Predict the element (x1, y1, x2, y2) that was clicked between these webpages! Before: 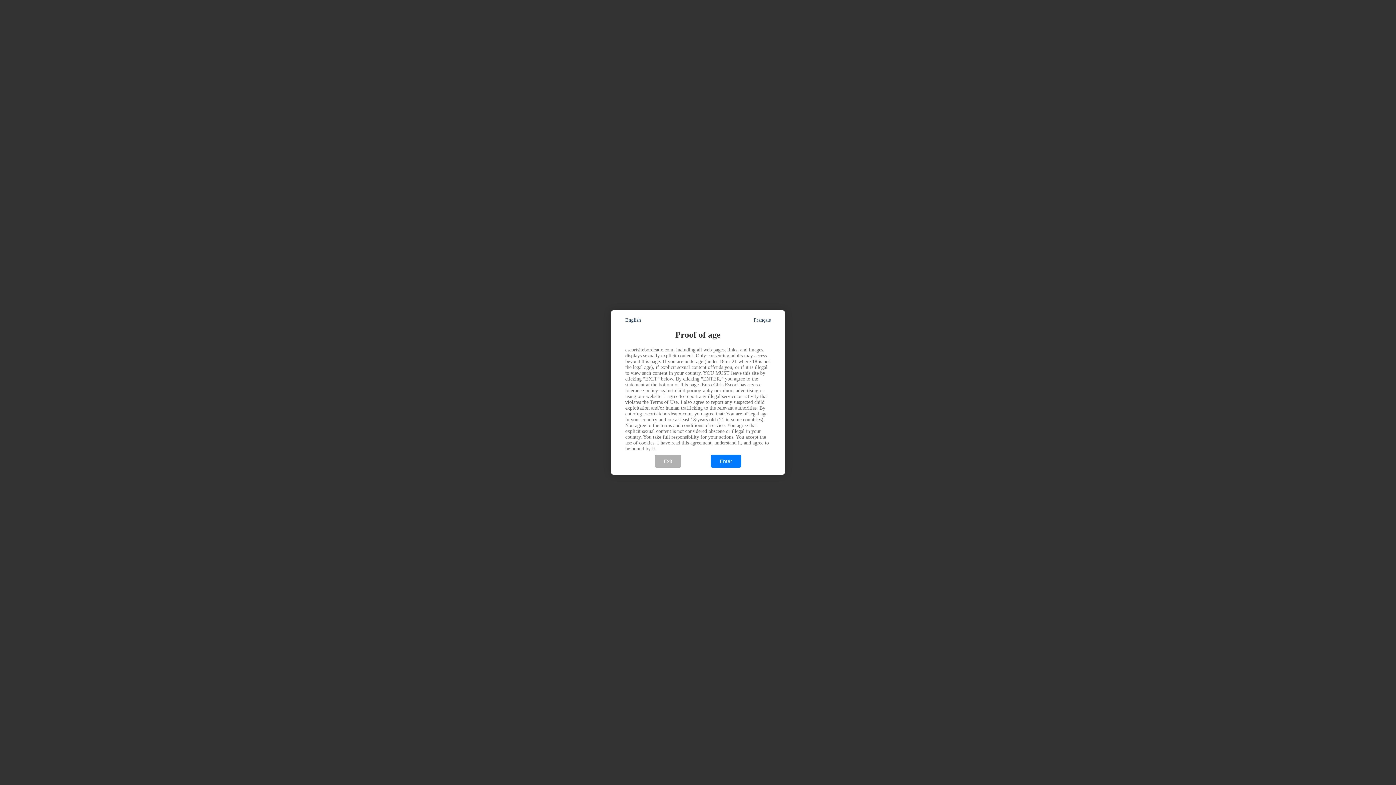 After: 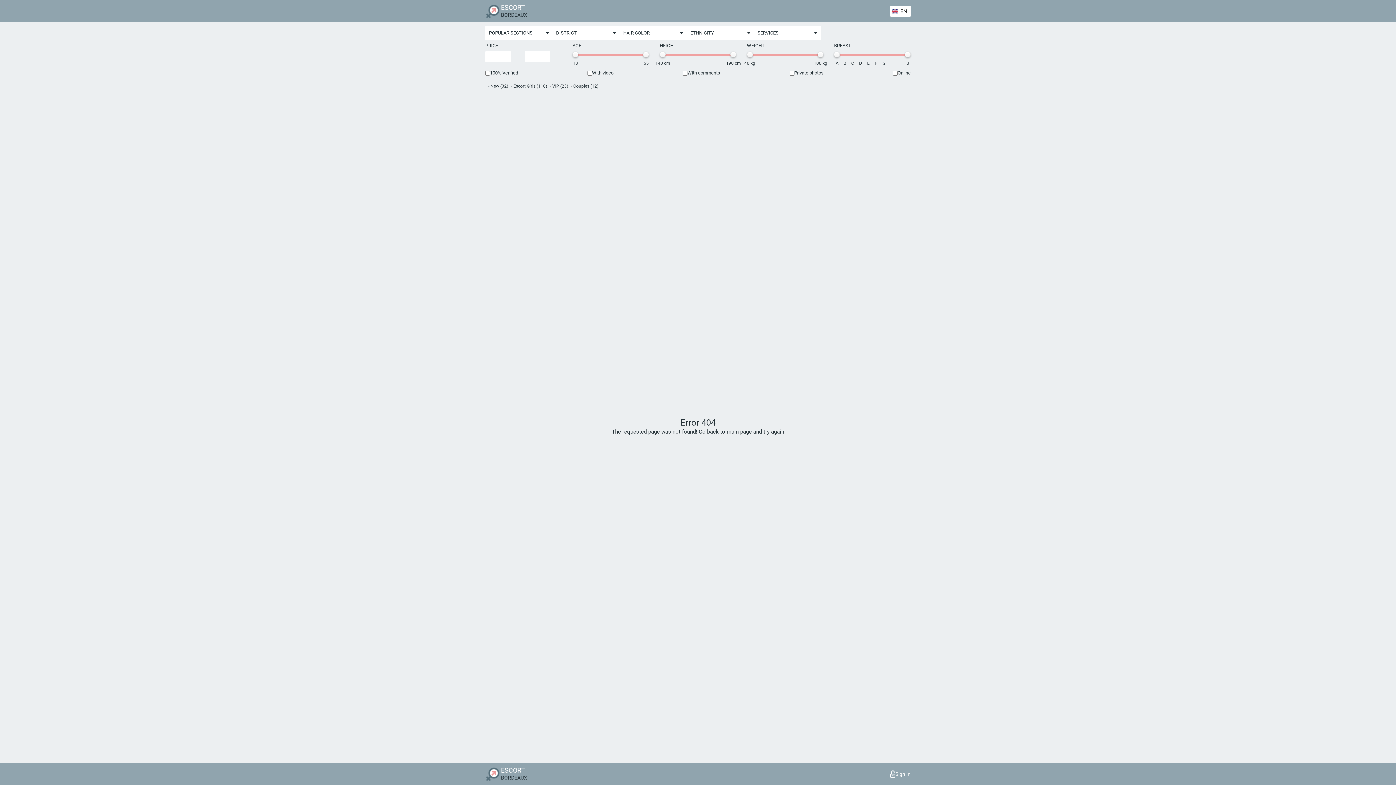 Action: label: Enter bbox: (710, 455, 741, 468)